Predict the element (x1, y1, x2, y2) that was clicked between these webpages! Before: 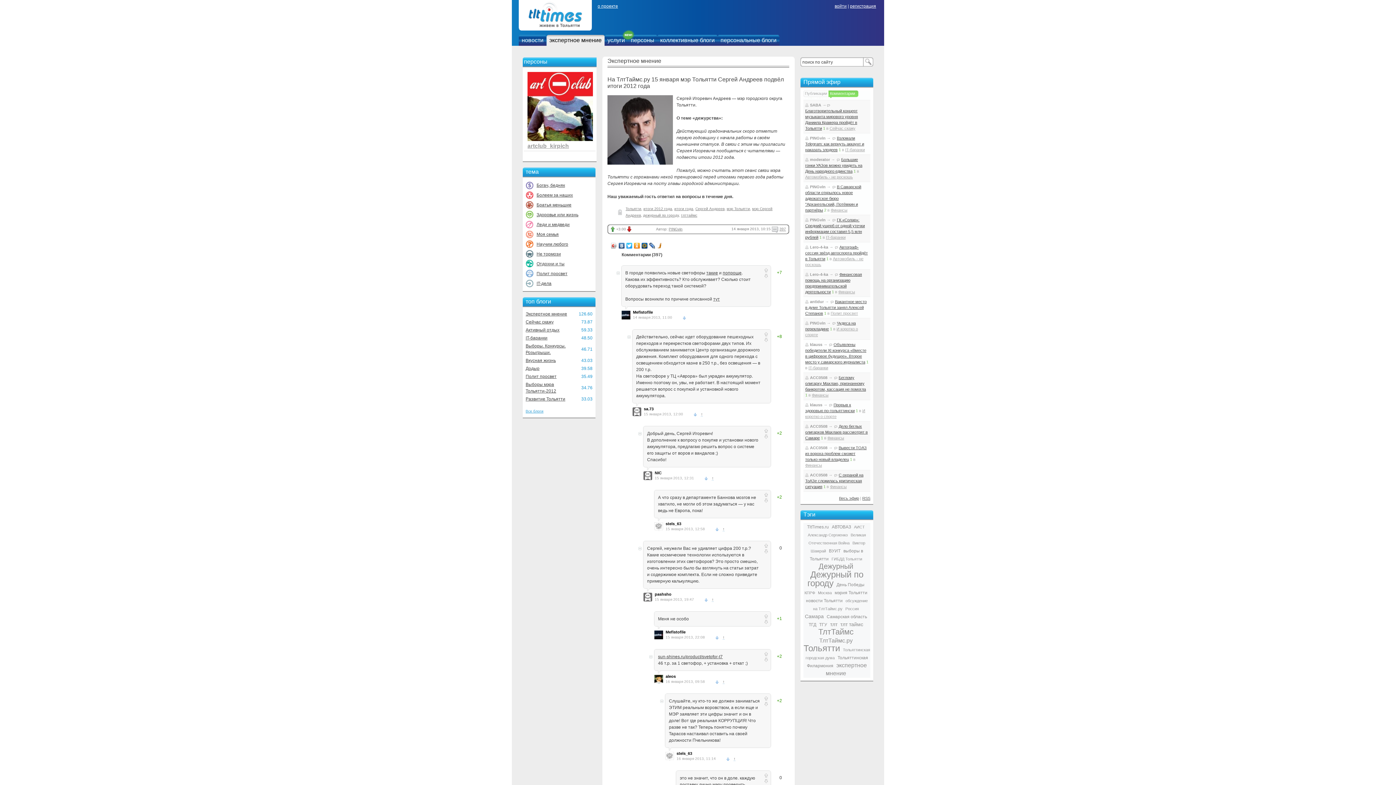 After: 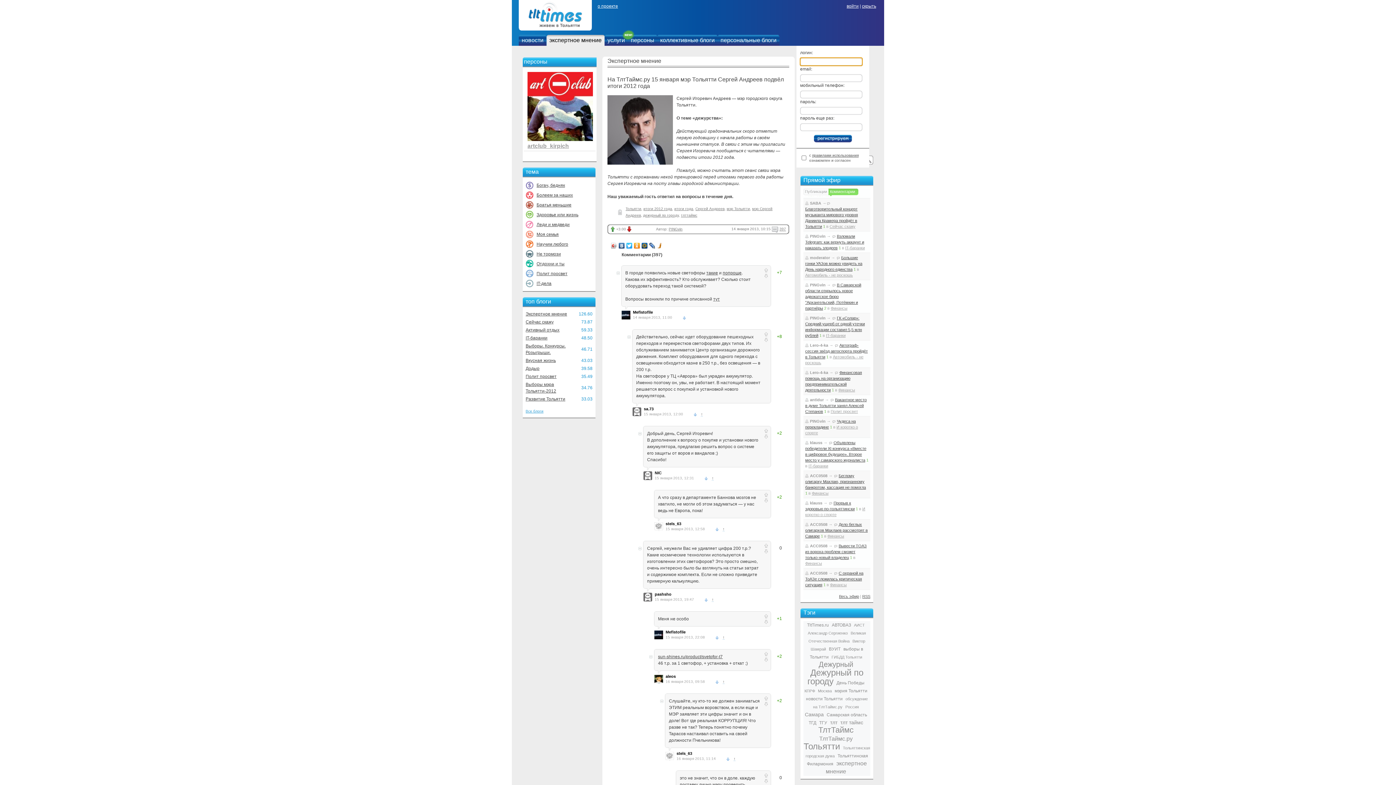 Action: label: регистрация bbox: (850, 3, 876, 8)